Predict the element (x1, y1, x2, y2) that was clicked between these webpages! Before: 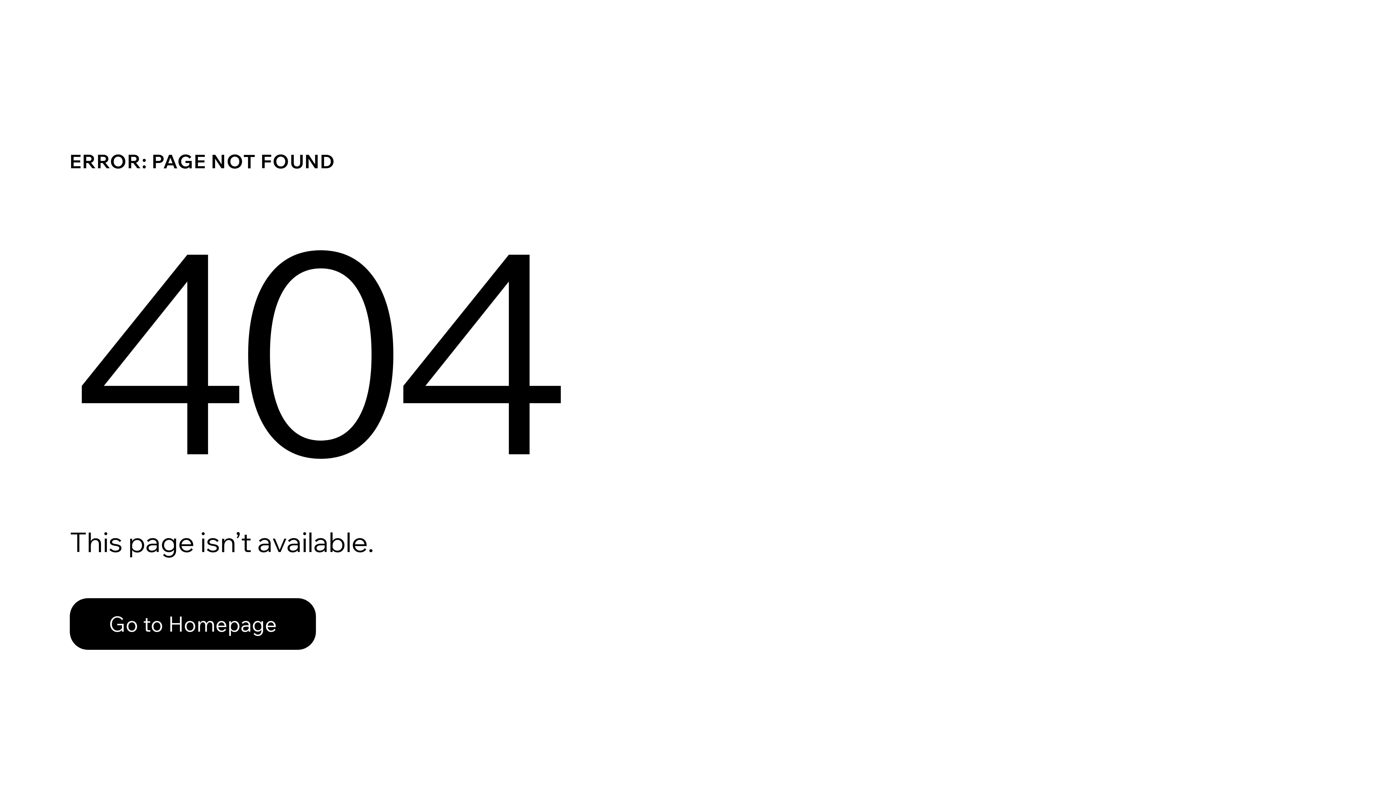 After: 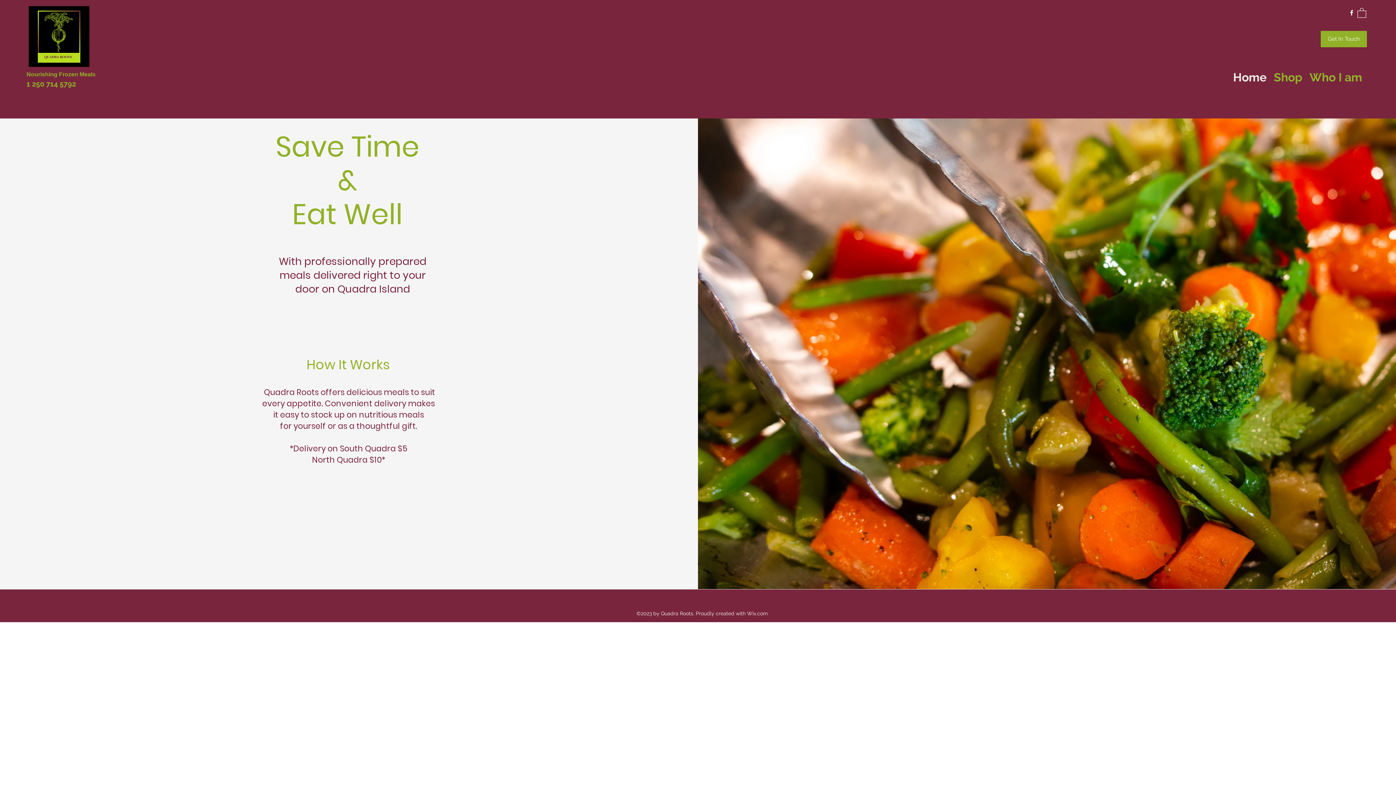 Action: bbox: (69, 582, 768, 659) label: Go to Homepage